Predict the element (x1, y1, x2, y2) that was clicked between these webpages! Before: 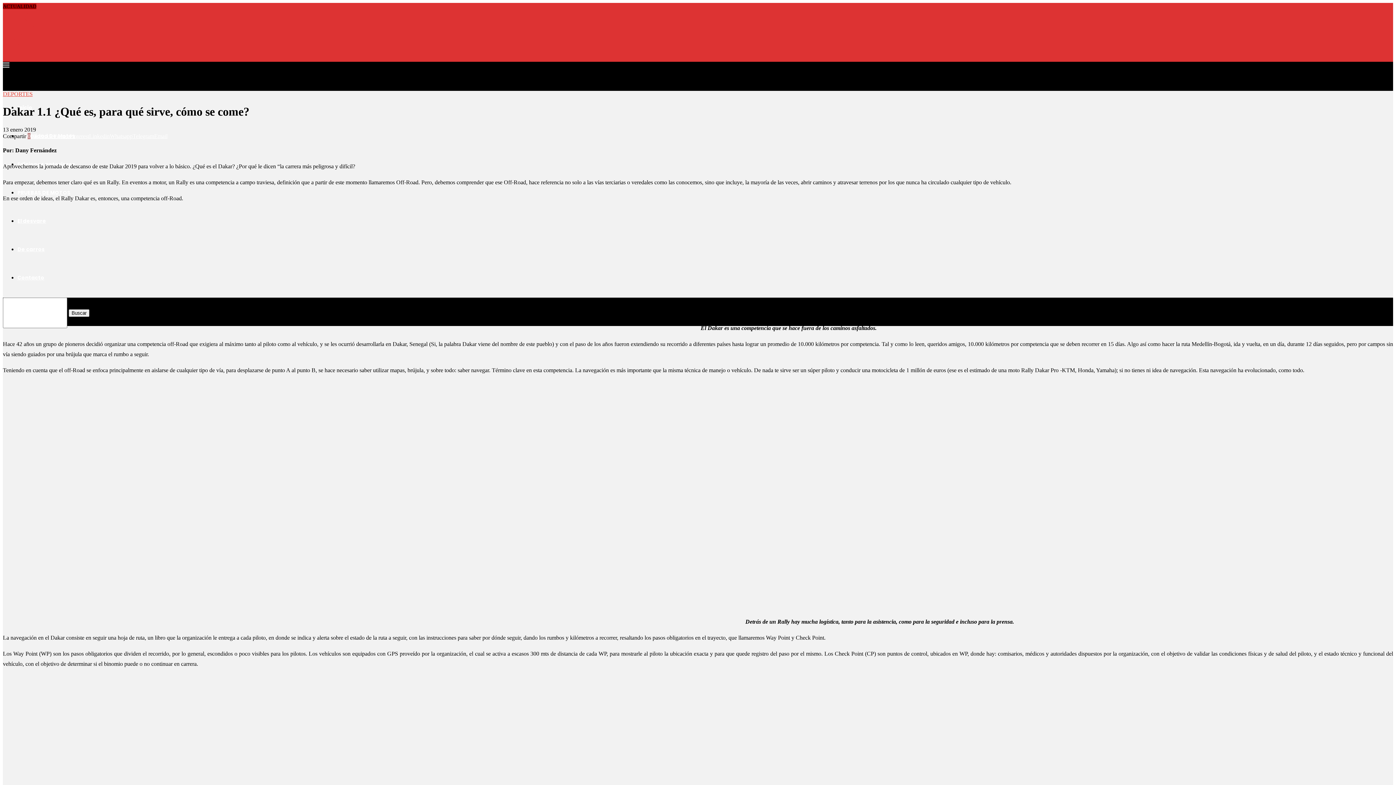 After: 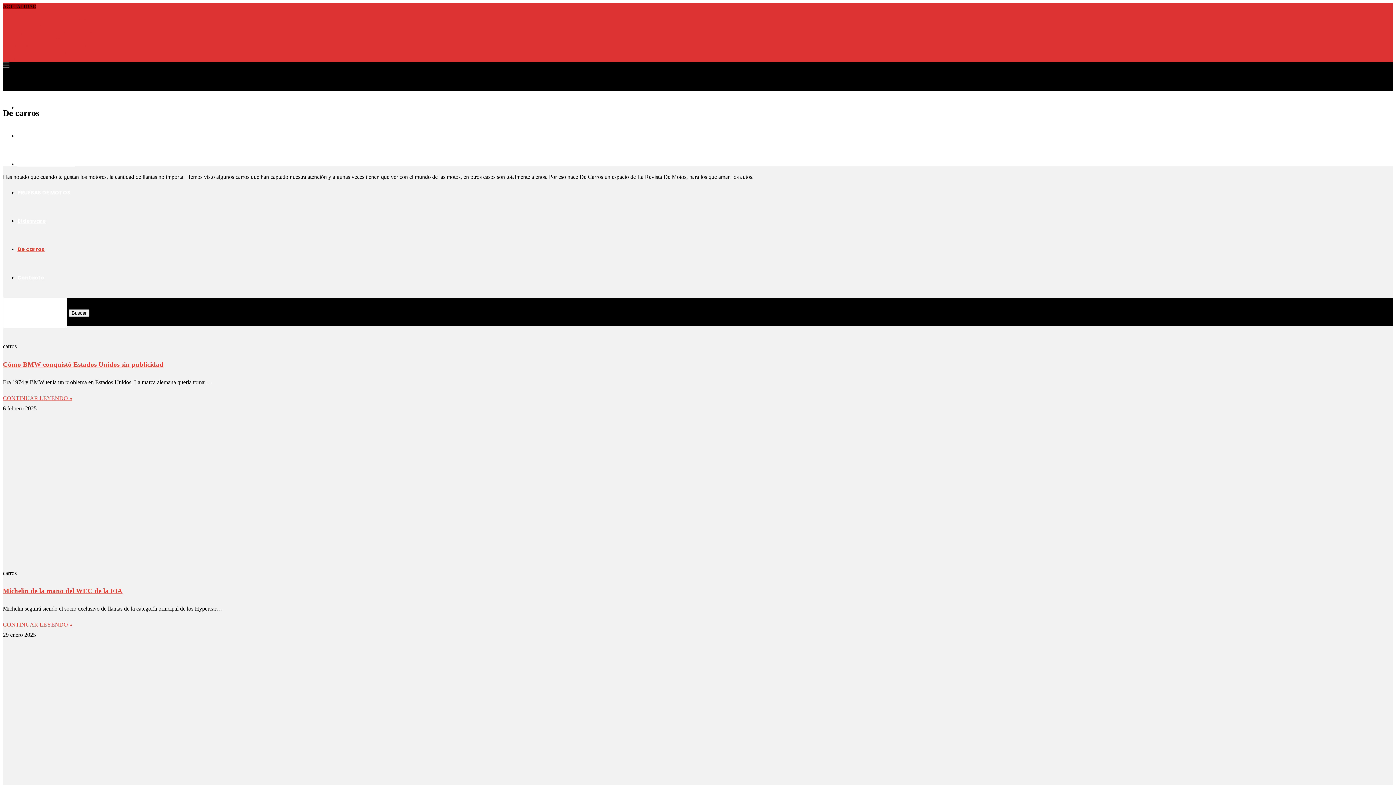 Action: bbox: (17, 245, 44, 253) label: De carros